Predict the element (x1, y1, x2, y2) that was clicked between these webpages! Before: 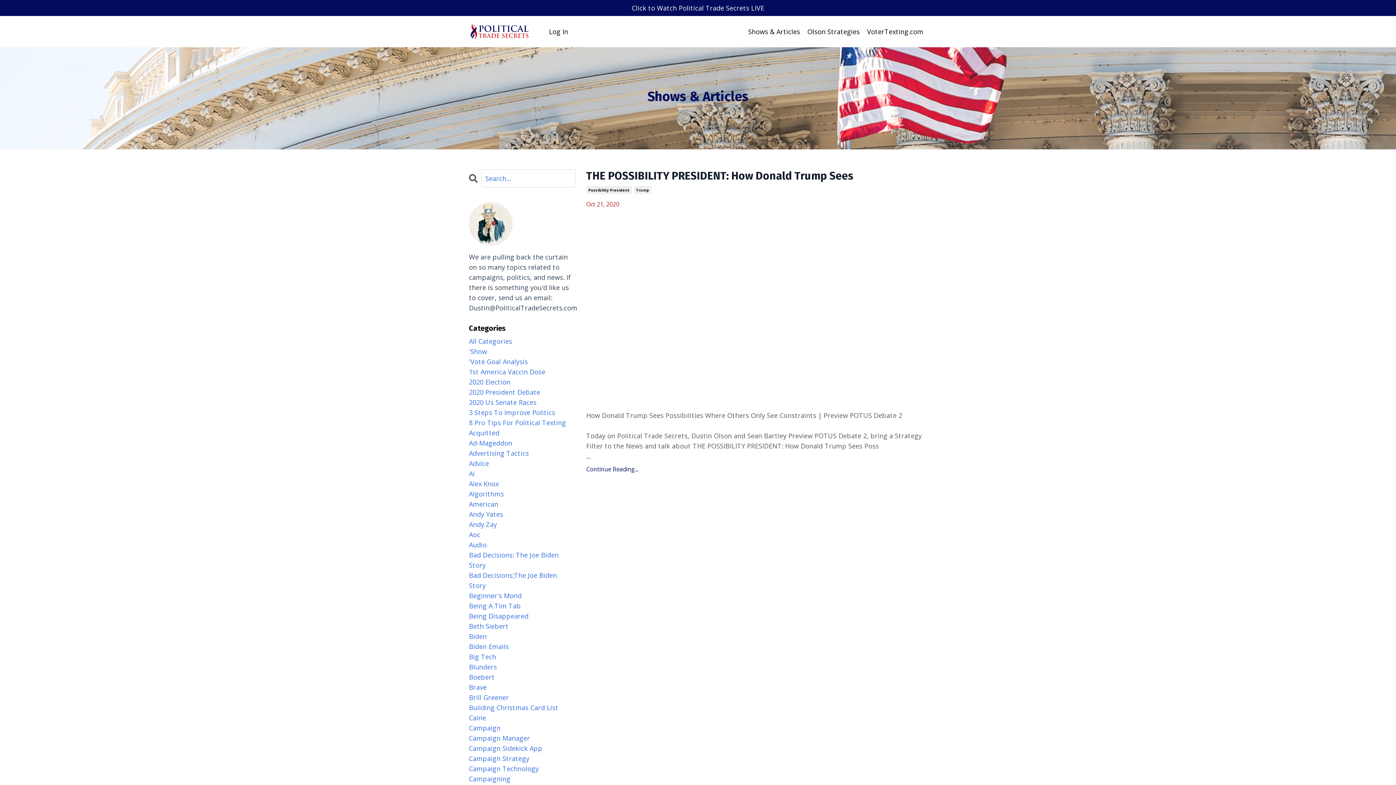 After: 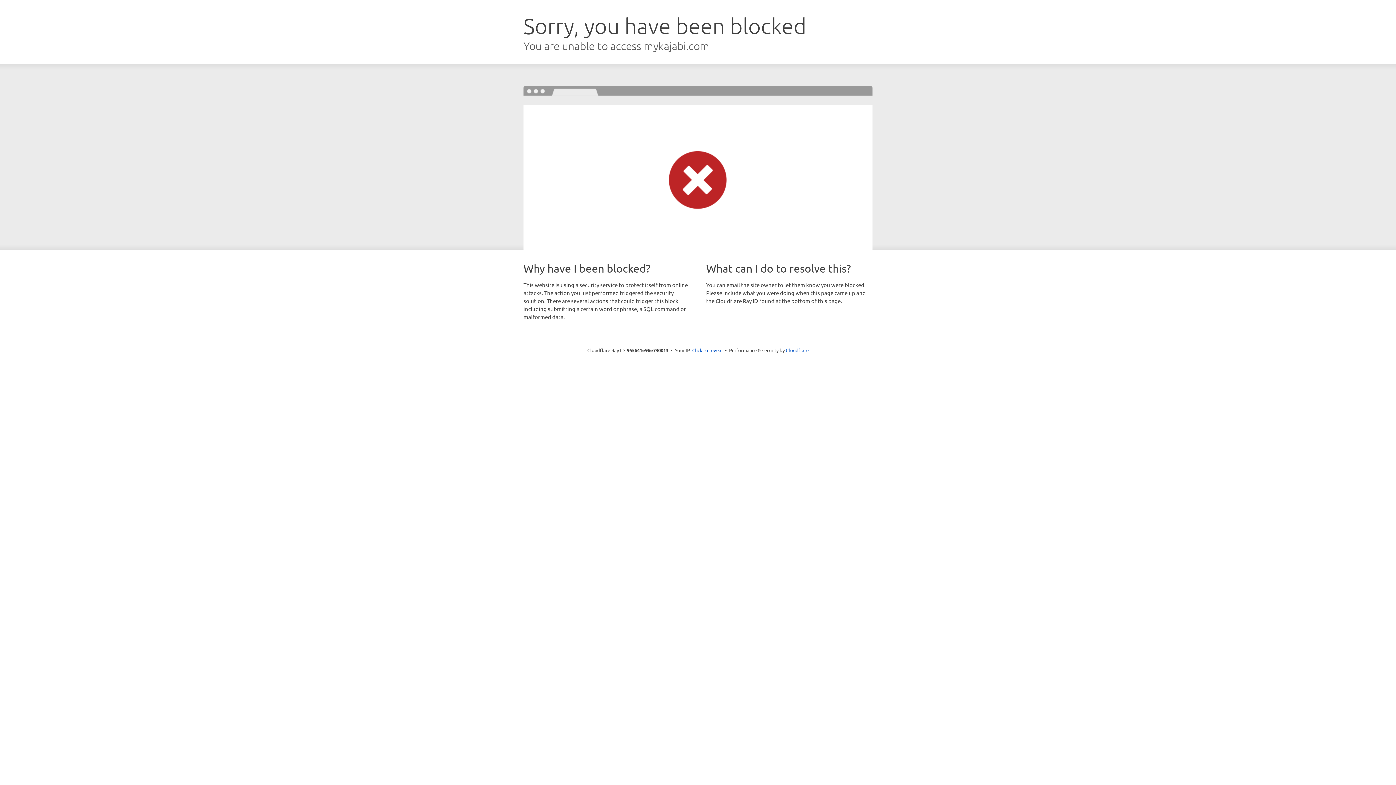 Action: label: Log In bbox: (549, 27, 568, 36)